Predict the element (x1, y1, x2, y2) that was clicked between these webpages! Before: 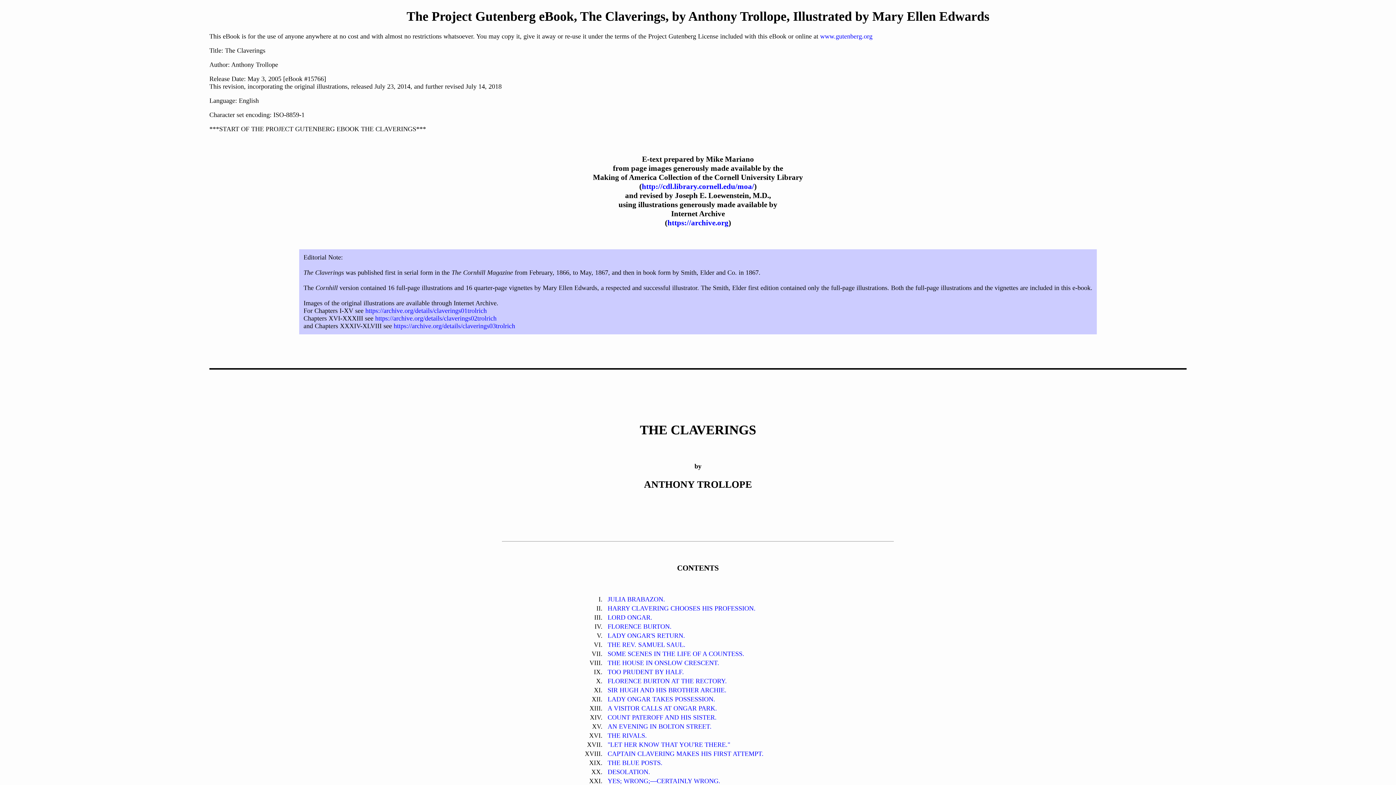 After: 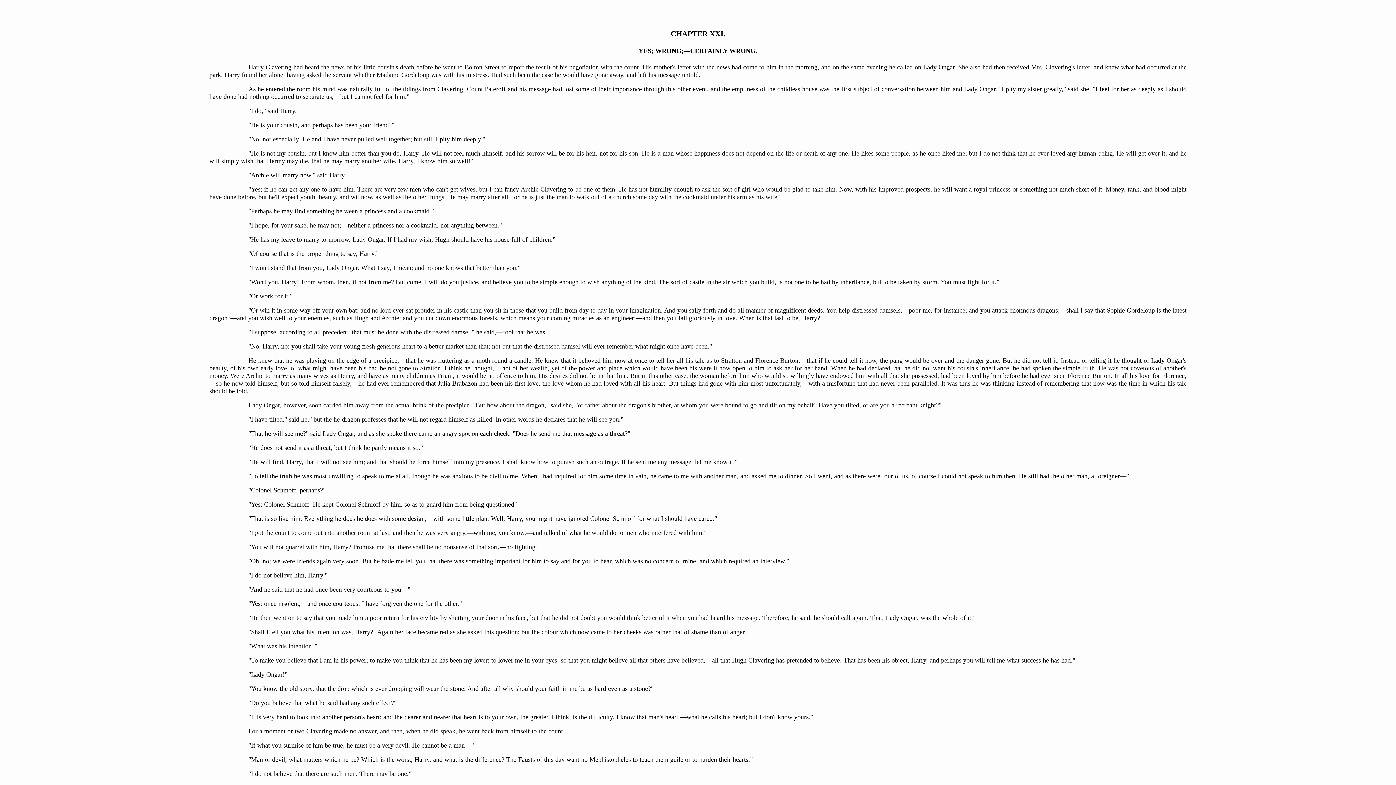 Action: bbox: (607, 777, 720, 785) label: YES; WRONG;—CERTAINLY WRONG.